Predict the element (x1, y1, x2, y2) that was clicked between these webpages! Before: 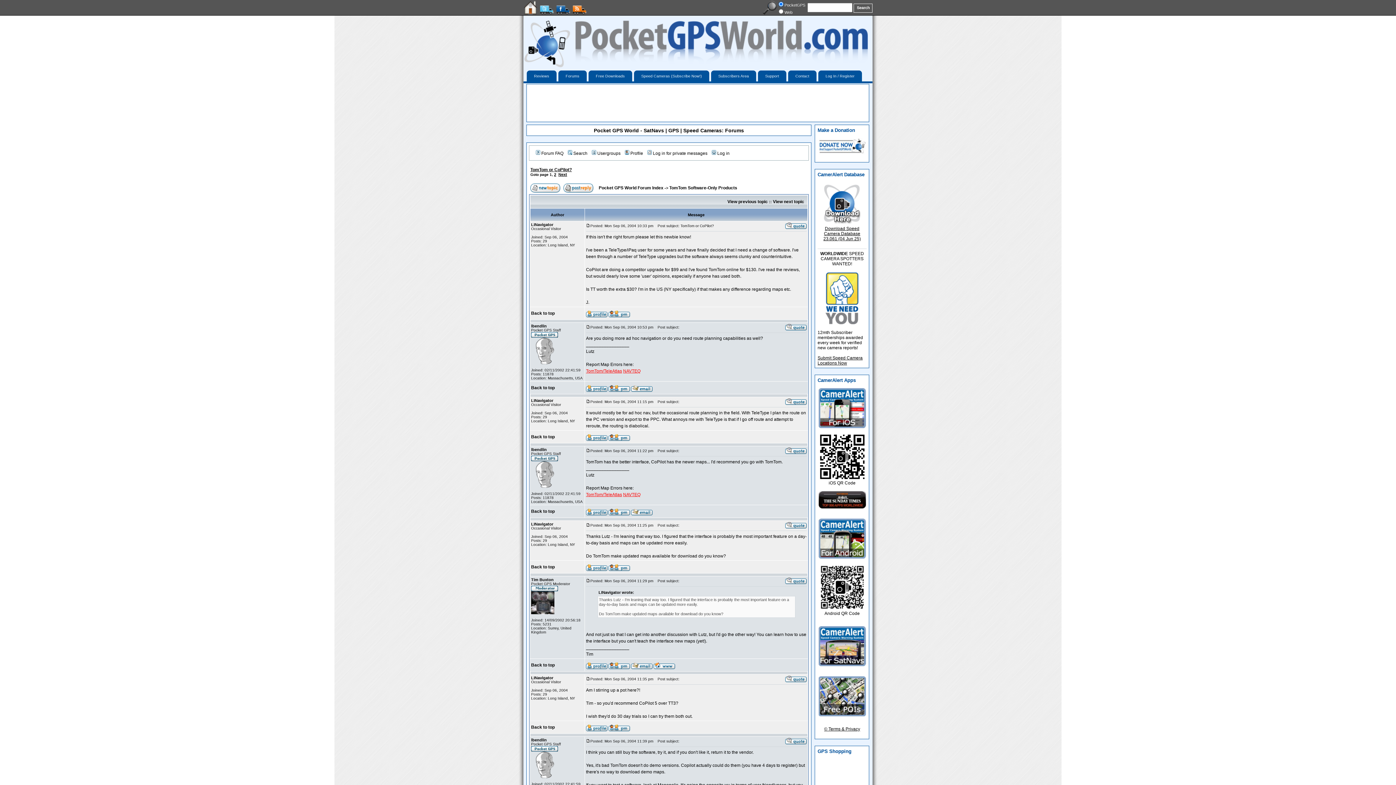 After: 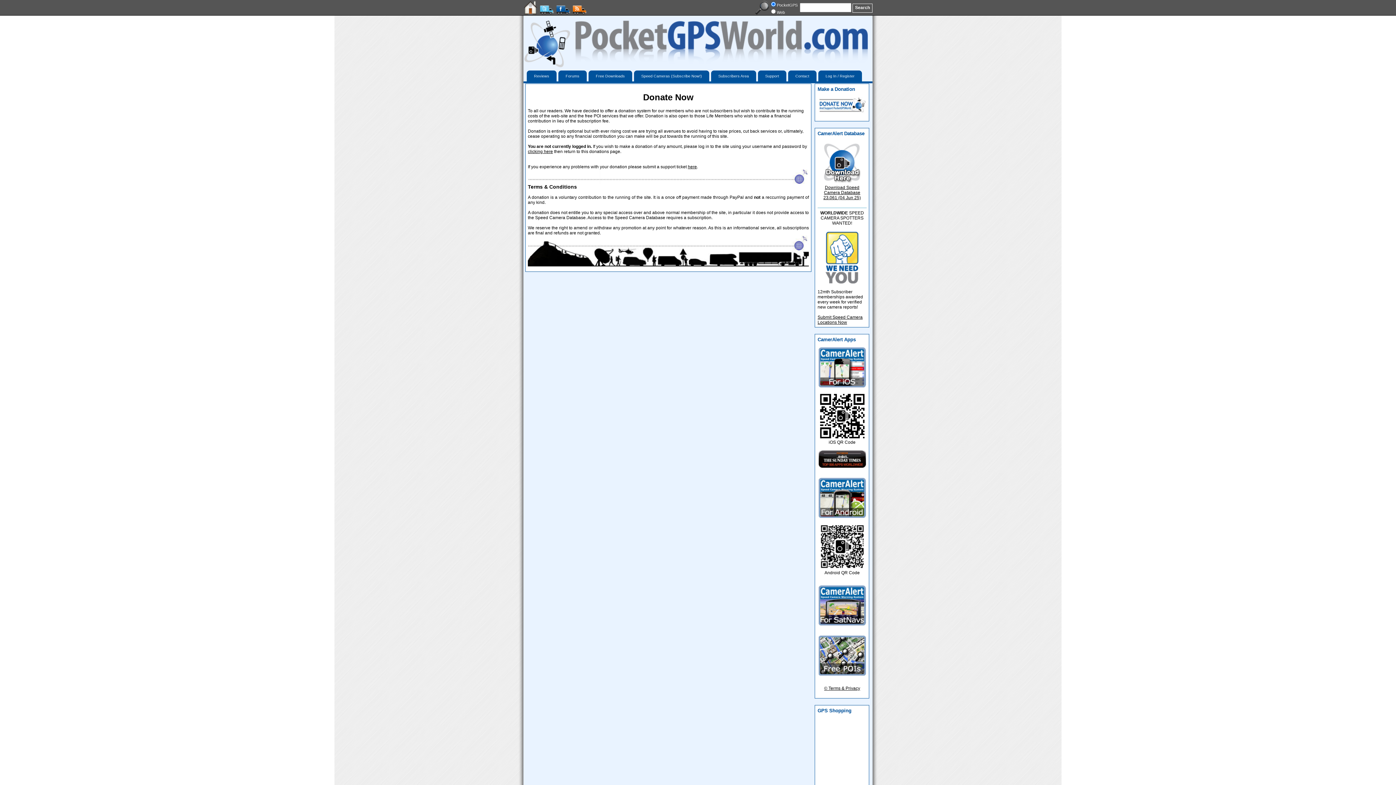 Action: bbox: (818, 150, 866, 156)